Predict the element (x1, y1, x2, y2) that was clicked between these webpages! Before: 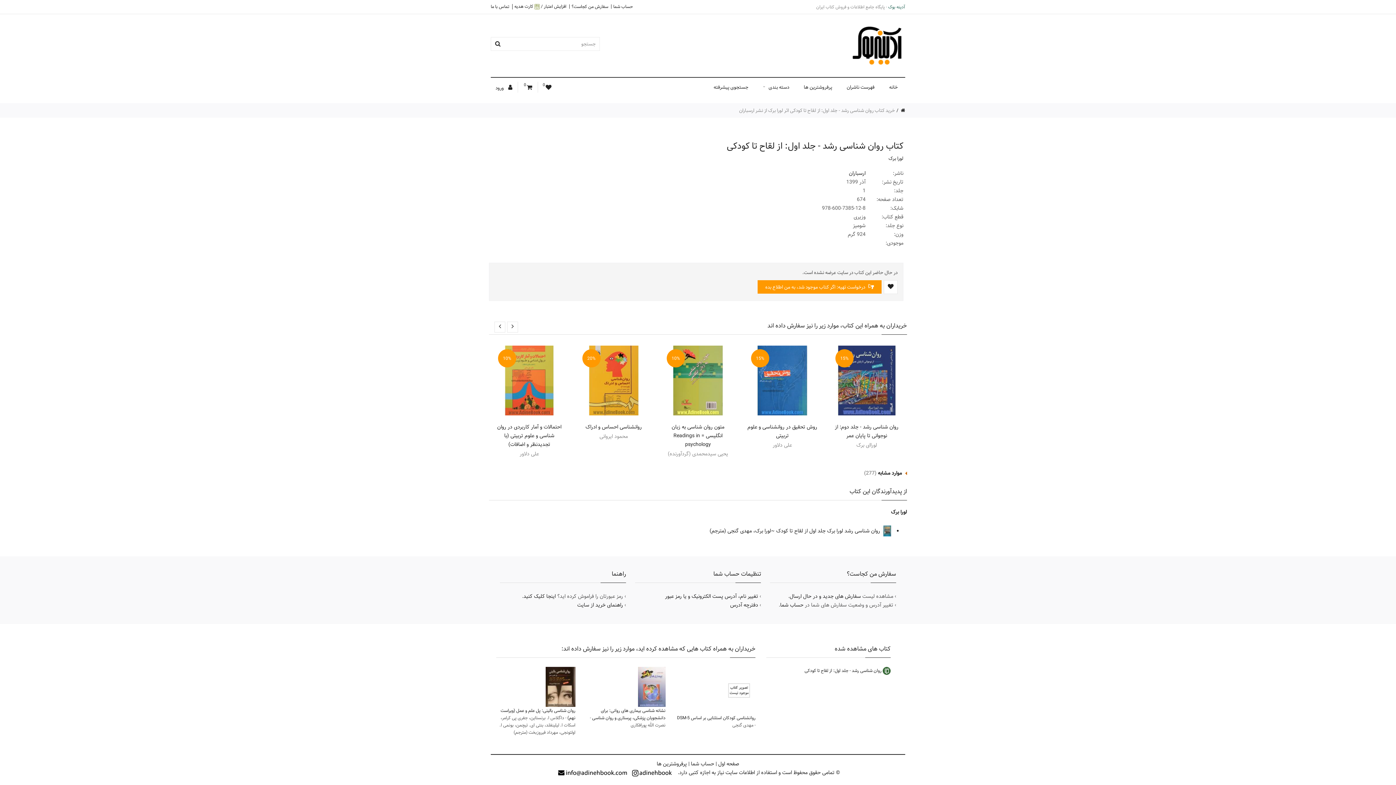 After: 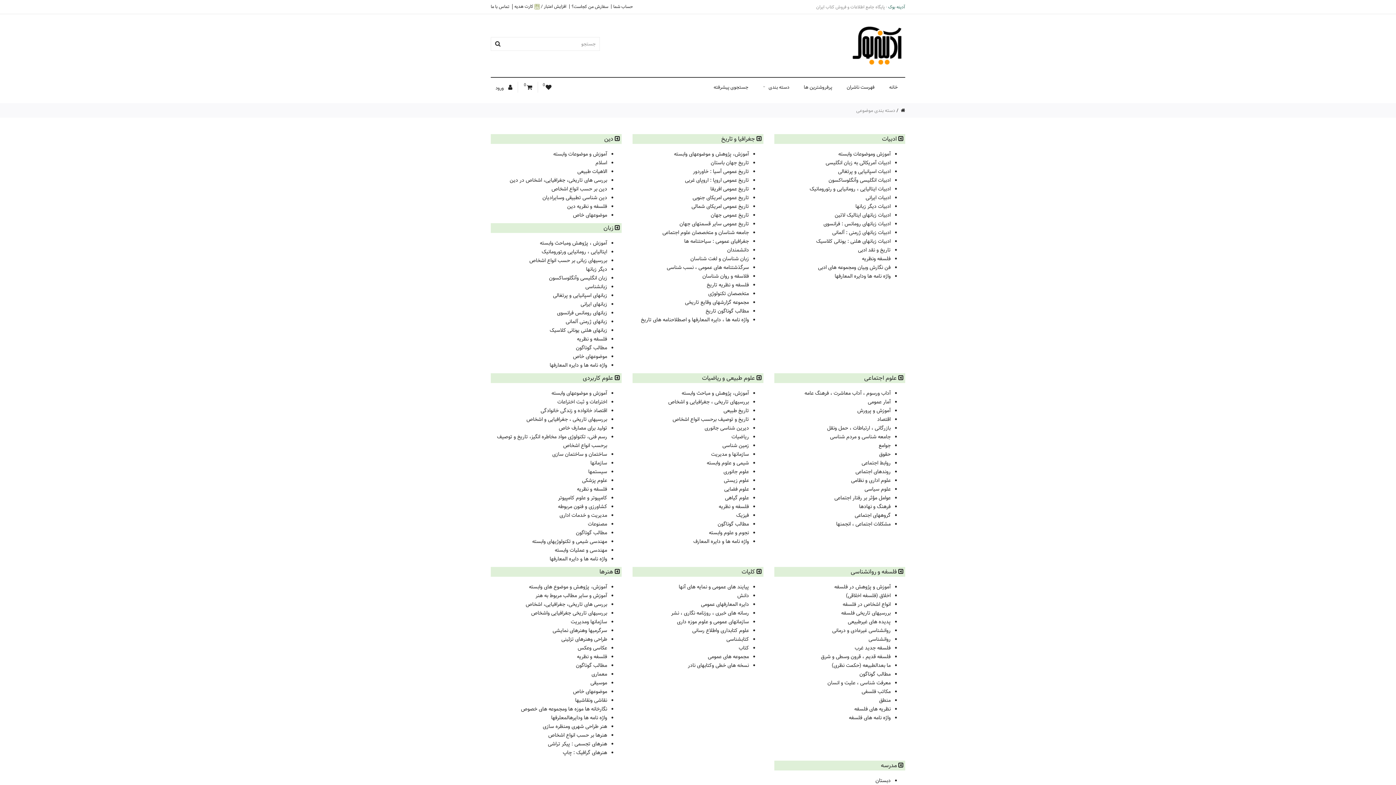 Action: label: دسته بندی bbox: (756, 78, 796, 96)